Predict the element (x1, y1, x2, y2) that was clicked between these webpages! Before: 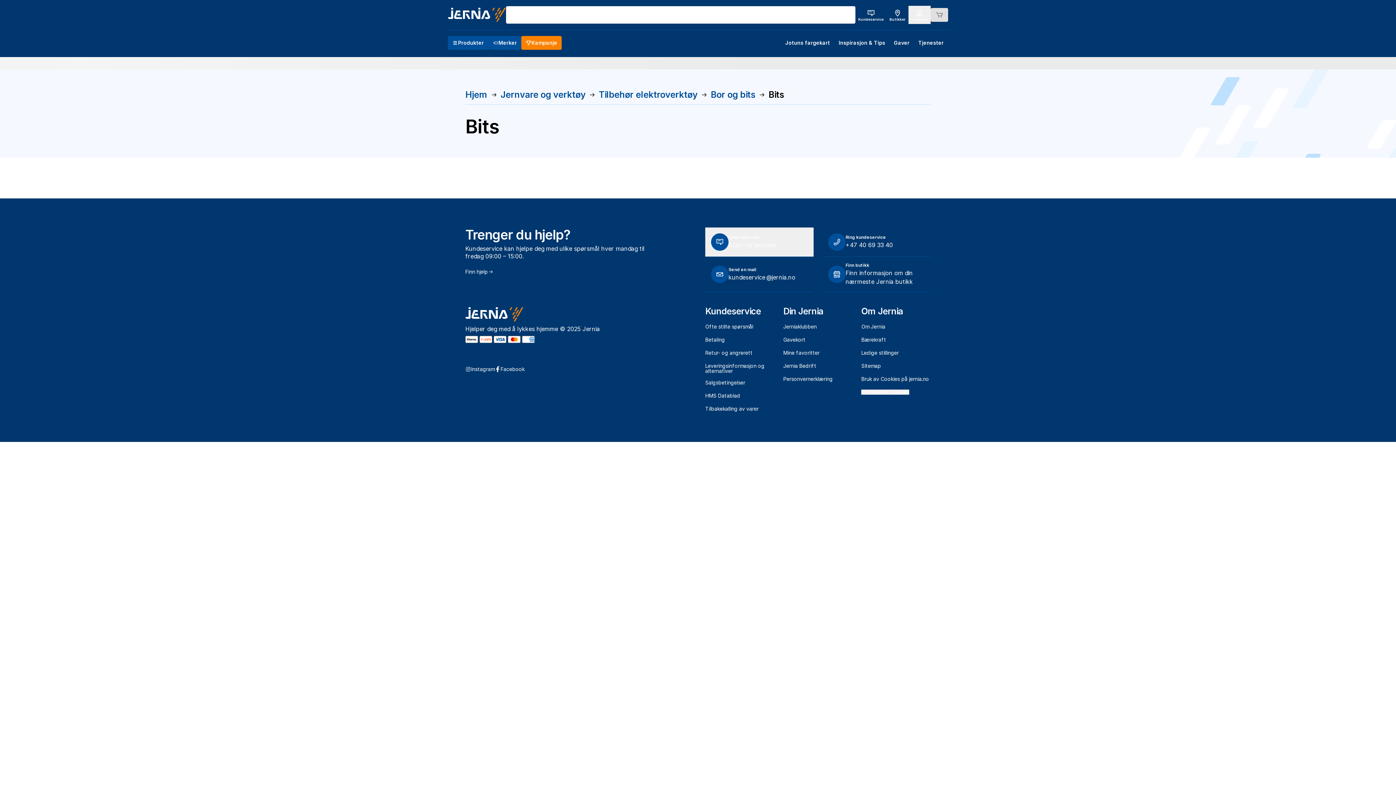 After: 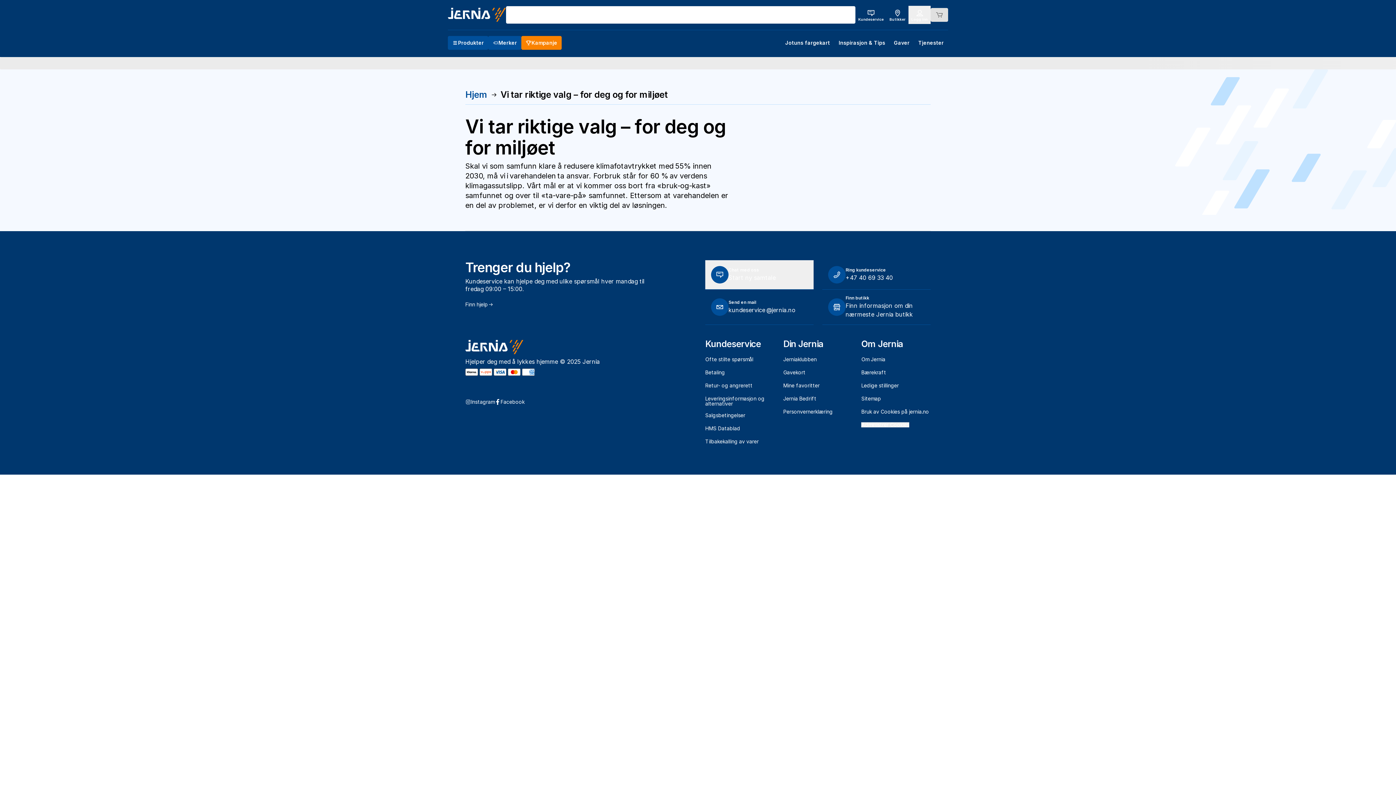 Action: bbox: (861, 337, 886, 342) label: Bærekraft